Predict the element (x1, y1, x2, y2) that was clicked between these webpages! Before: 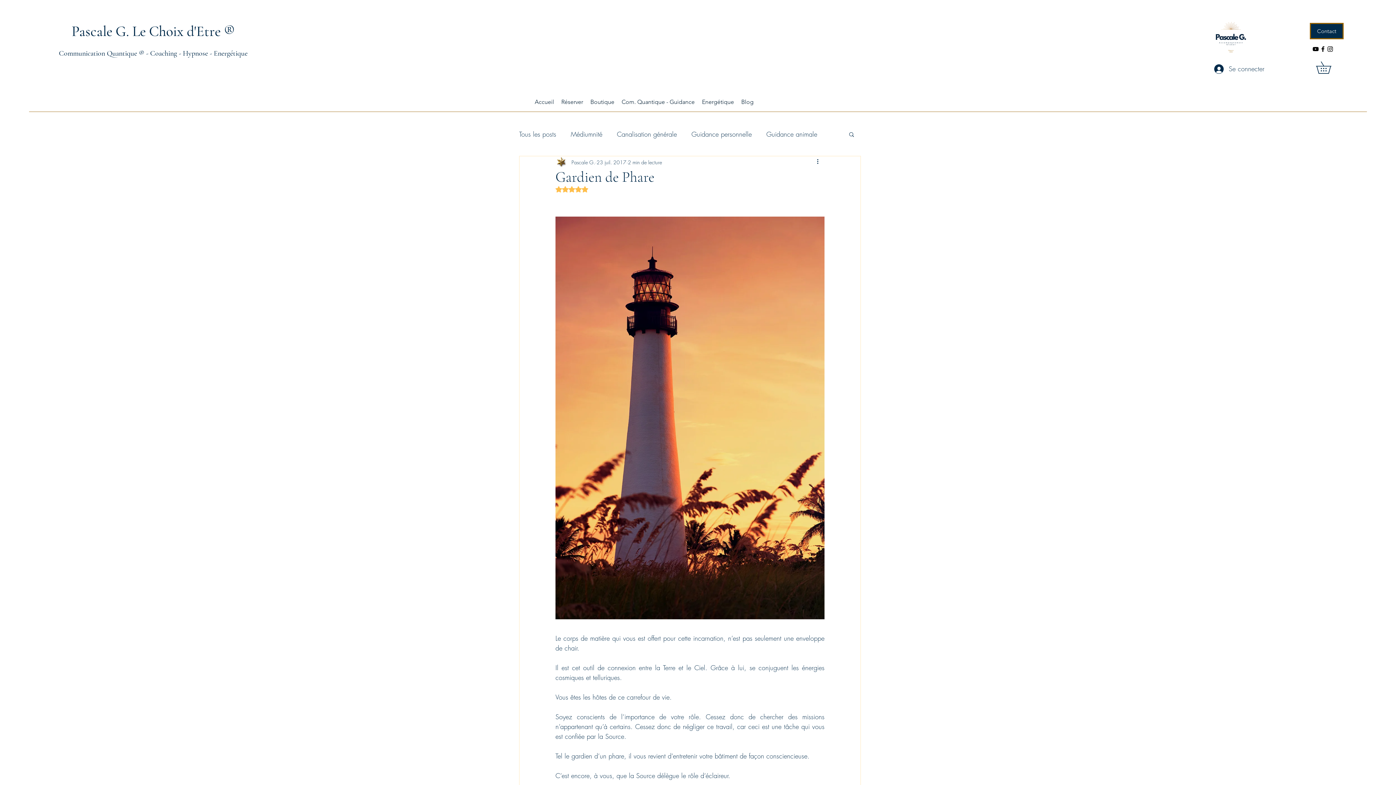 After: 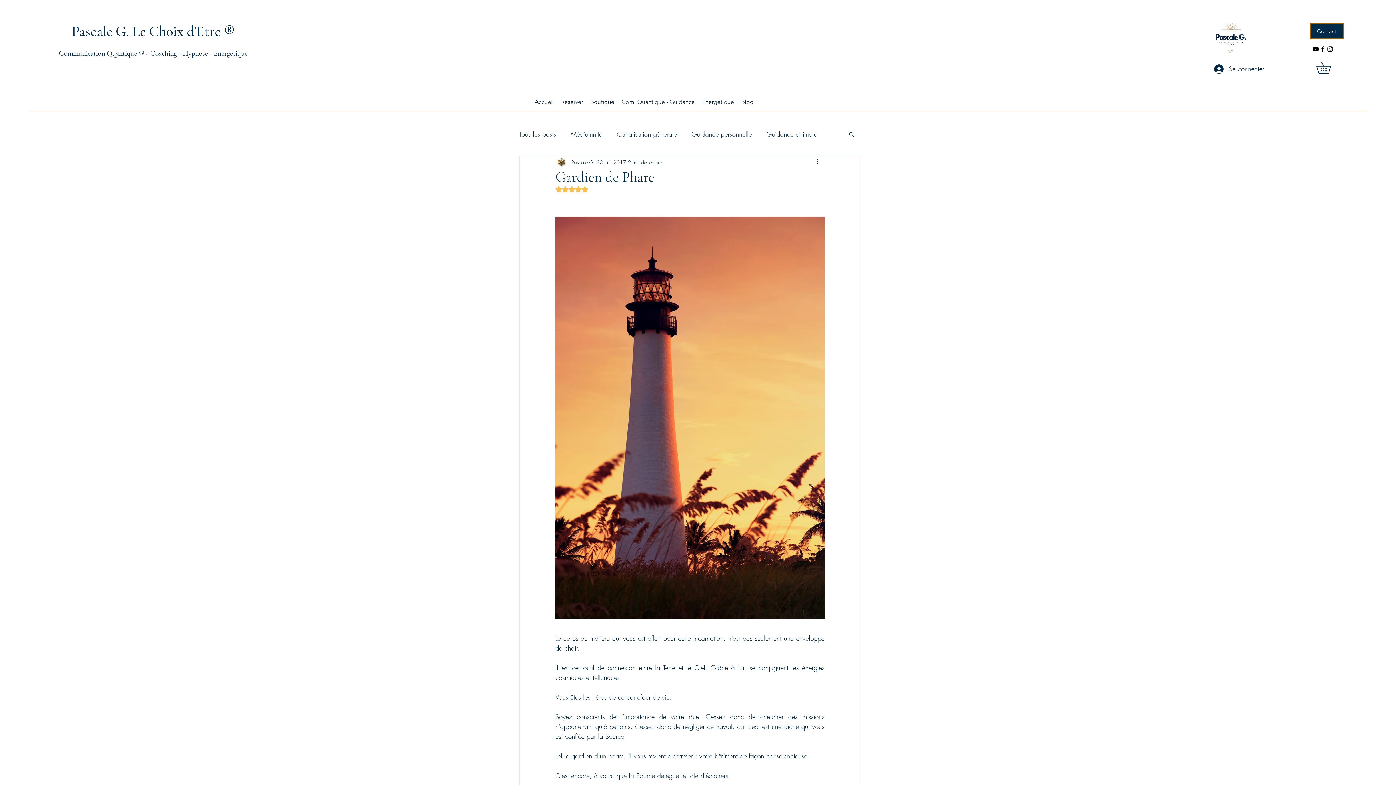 Action: label: Noté NaN étoiles sur 5. bbox: (555, 186, 588, 192)